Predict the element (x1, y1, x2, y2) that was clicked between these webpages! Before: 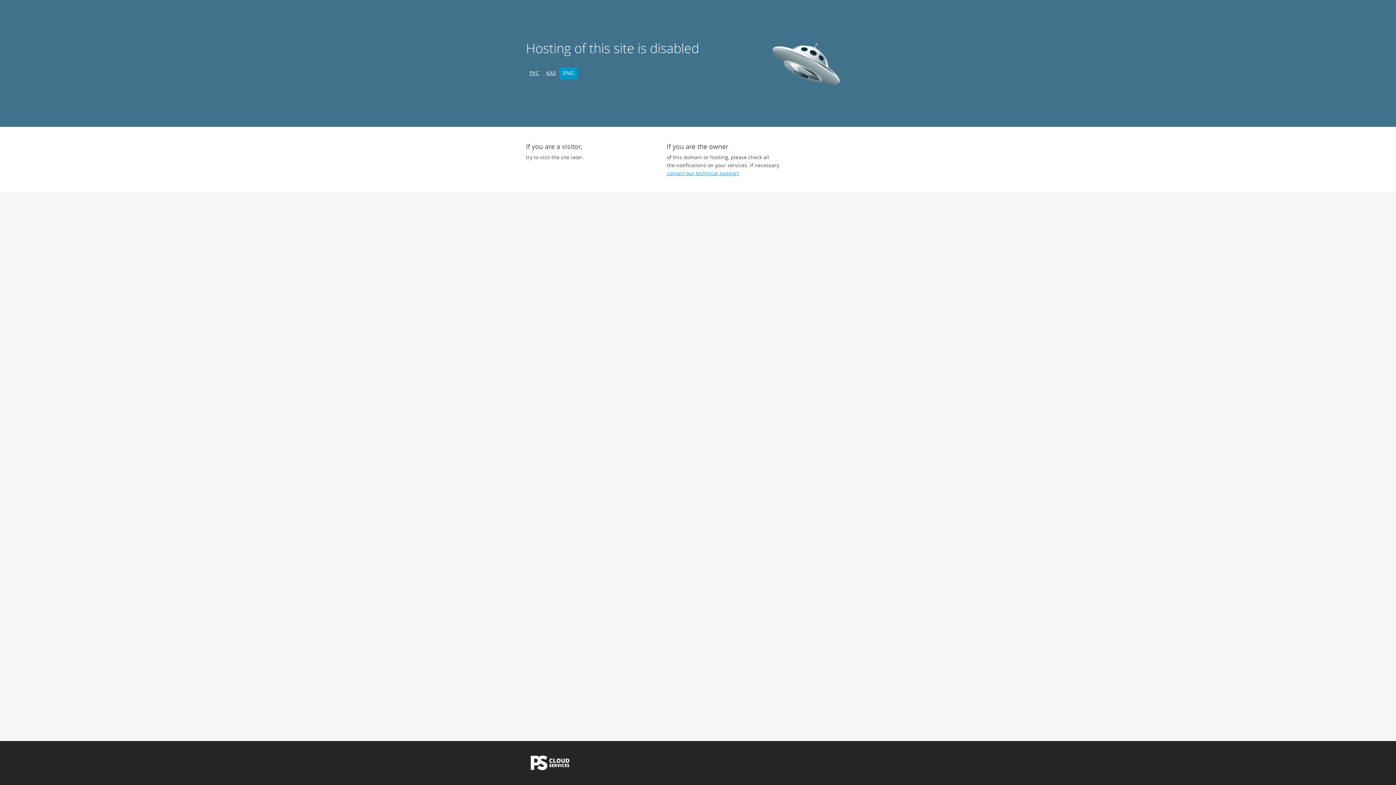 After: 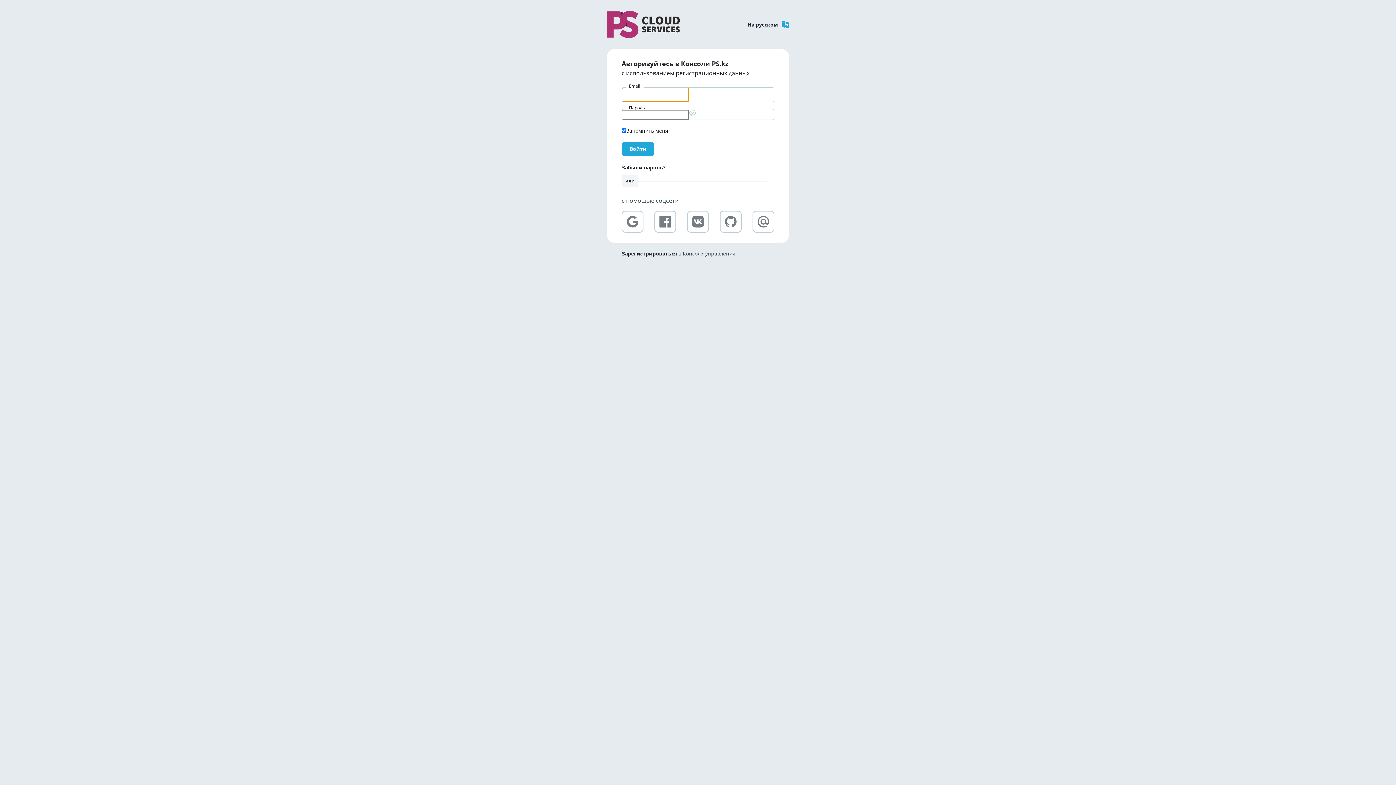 Action: bbox: (666, 169, 738, 176) label: contact our technical support